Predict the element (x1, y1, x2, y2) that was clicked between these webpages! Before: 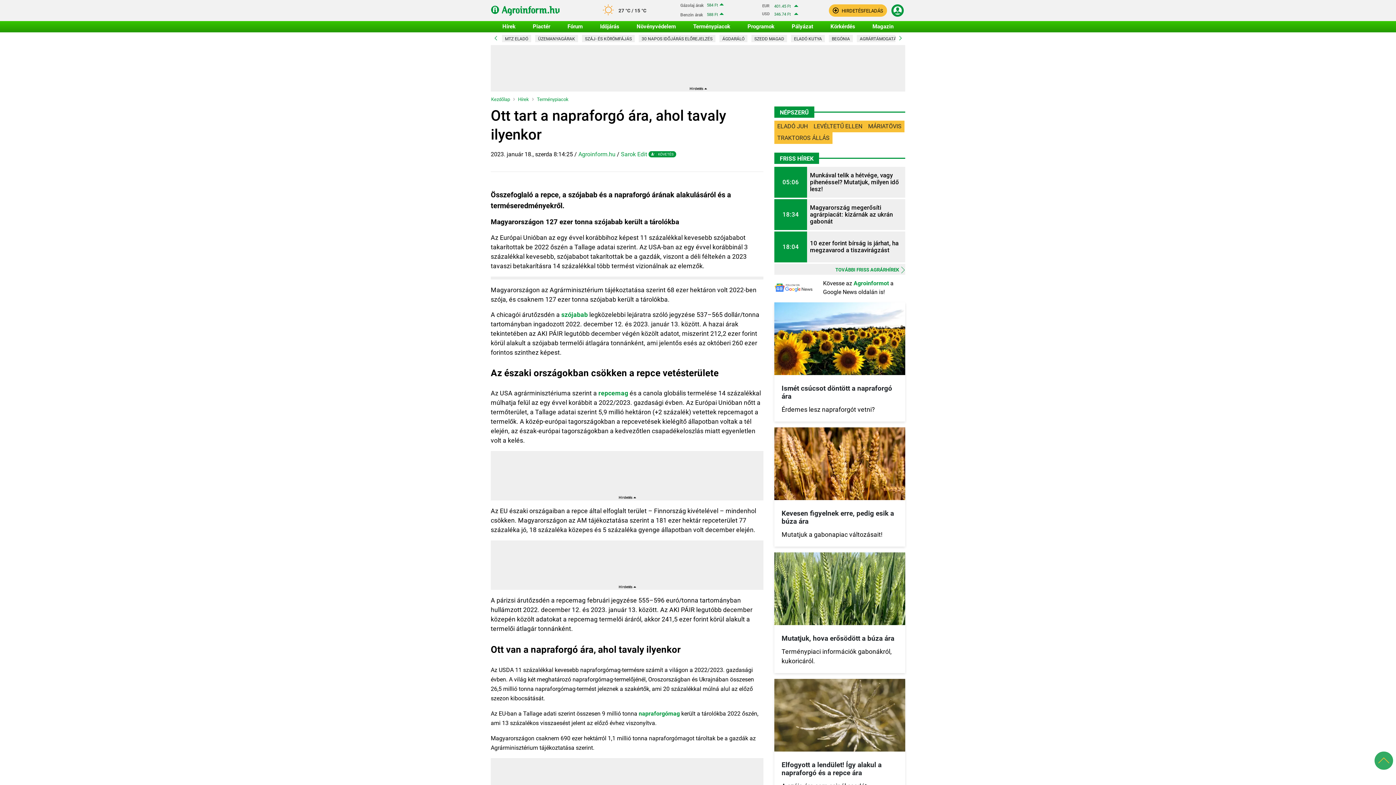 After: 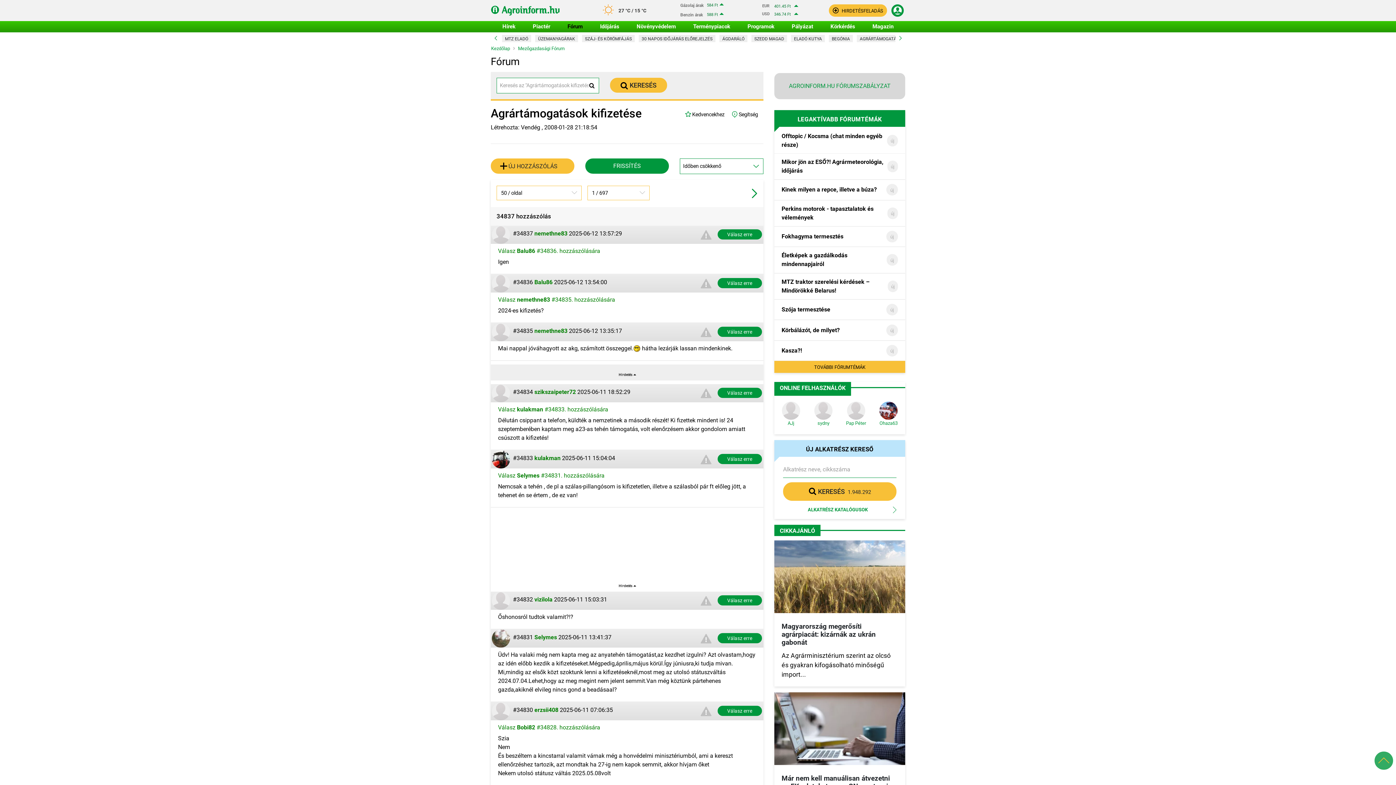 Action: bbox: (857, 34, 931, 42) label: AGRÁRTÁMOGATÁSOK KIFIZETÉSE